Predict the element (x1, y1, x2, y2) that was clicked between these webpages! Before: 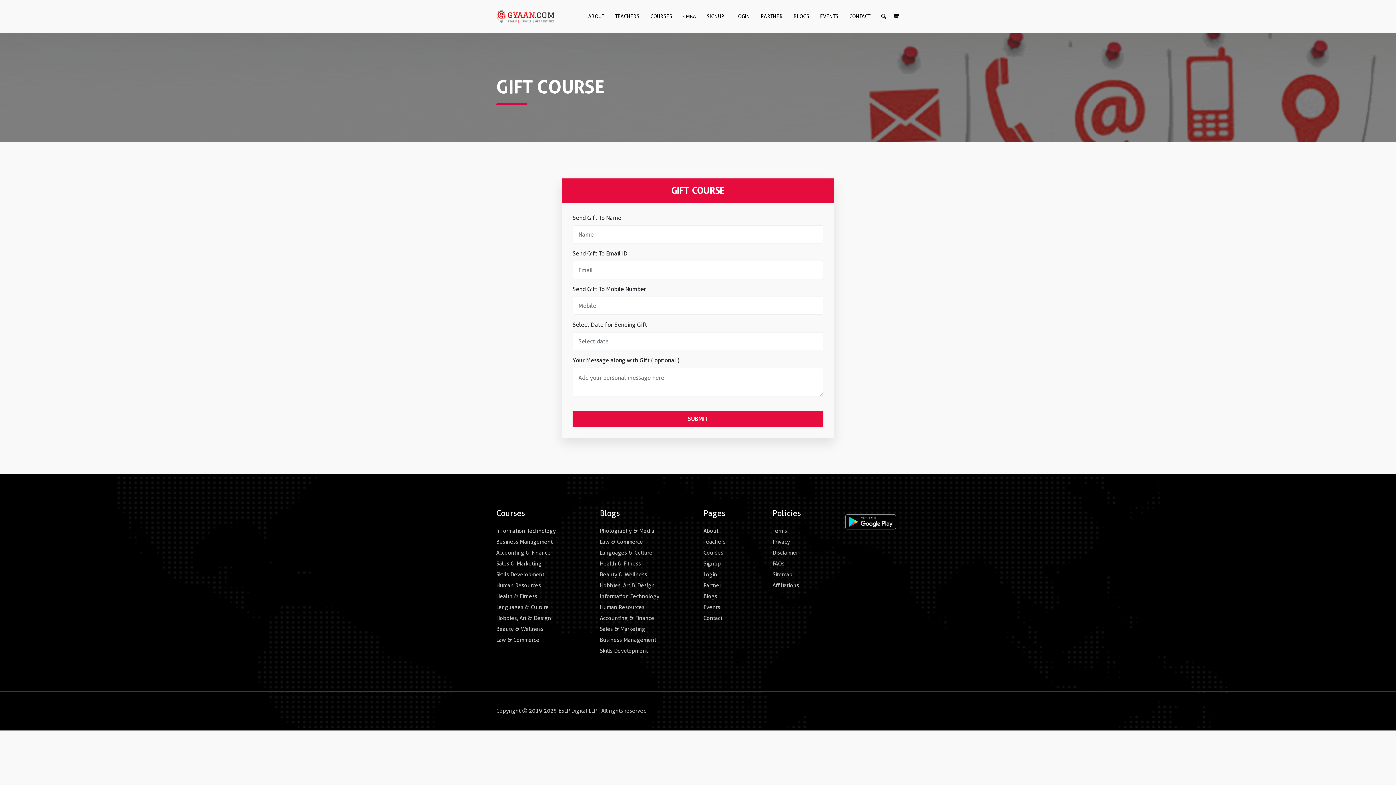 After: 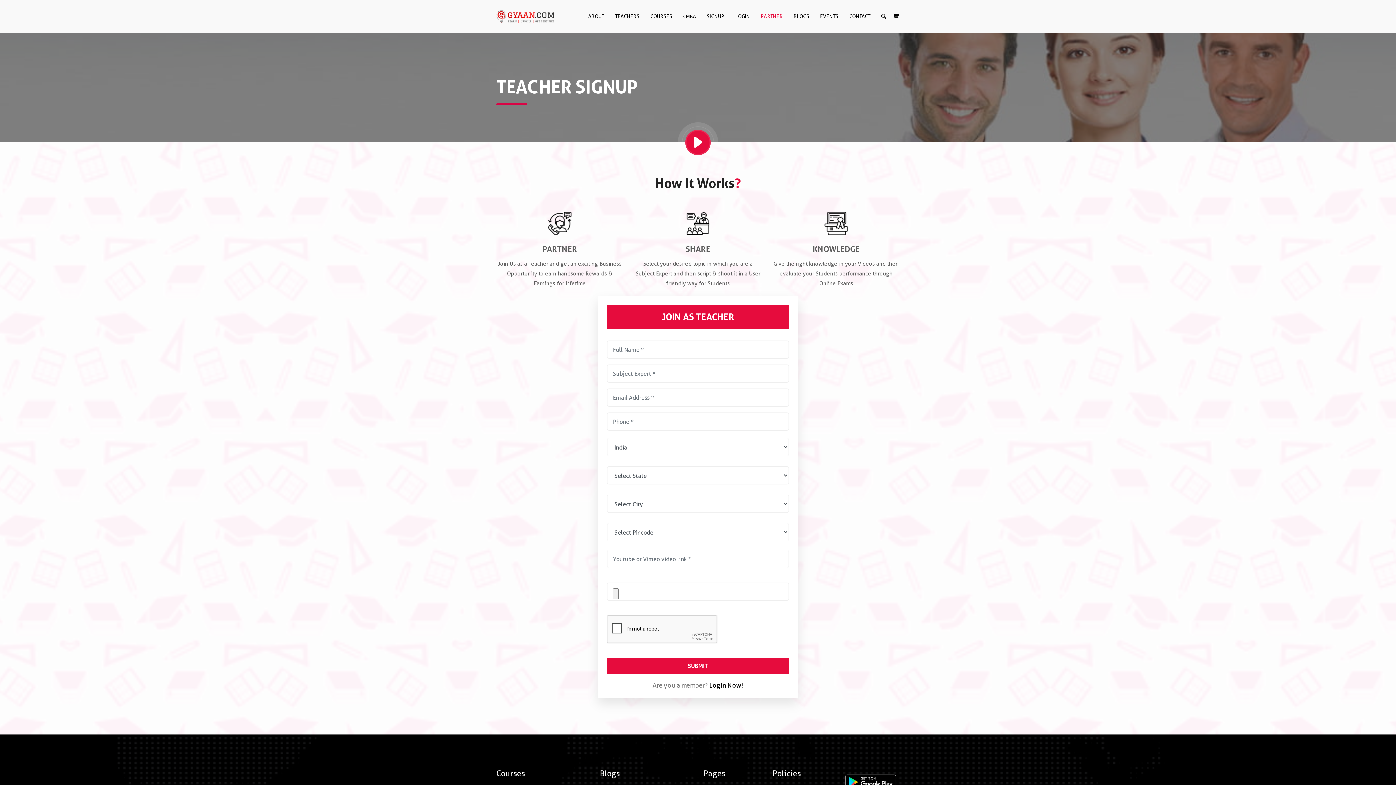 Action: label: PARTNER bbox: (756, 5, 787, 27)